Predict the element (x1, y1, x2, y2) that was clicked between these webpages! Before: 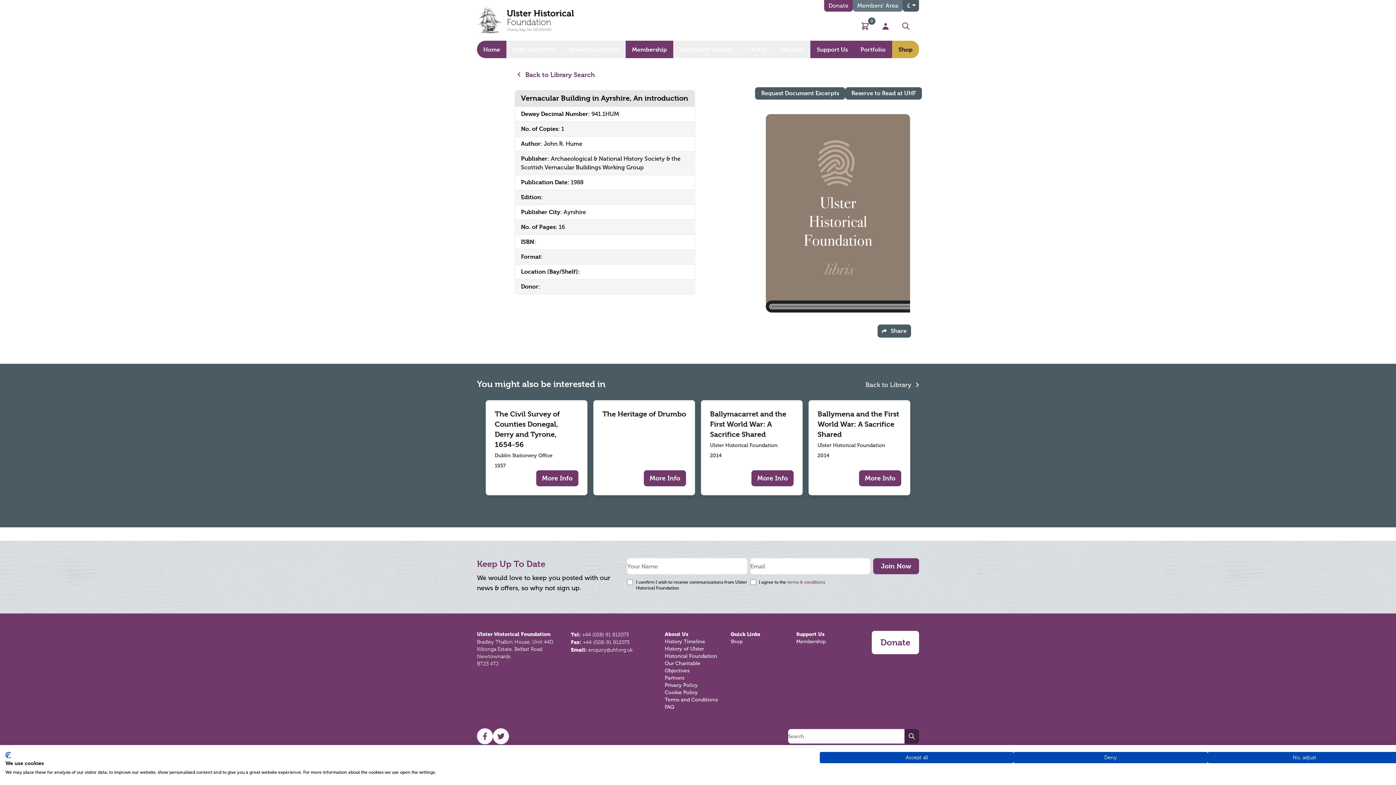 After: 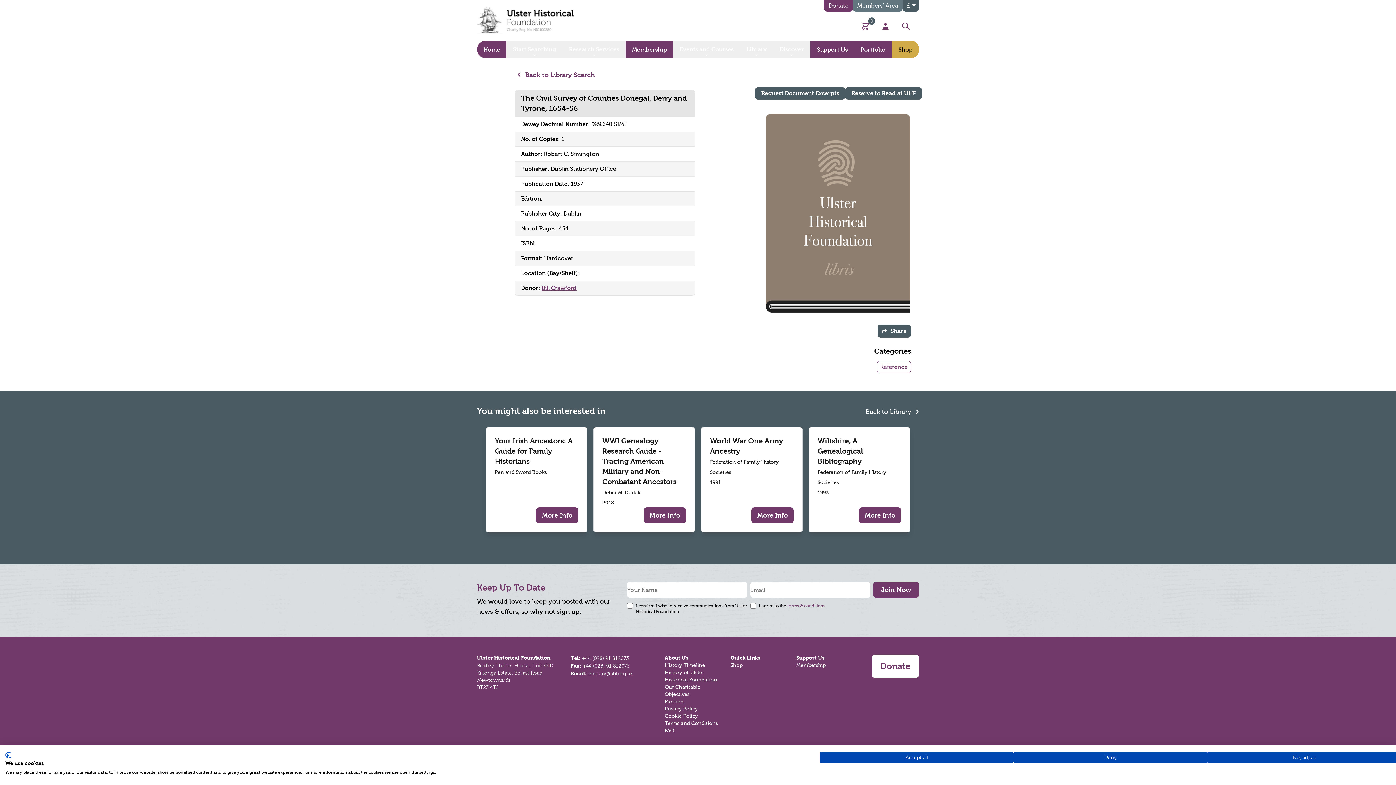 Action: bbox: (536, 470, 578, 486) label: More Info